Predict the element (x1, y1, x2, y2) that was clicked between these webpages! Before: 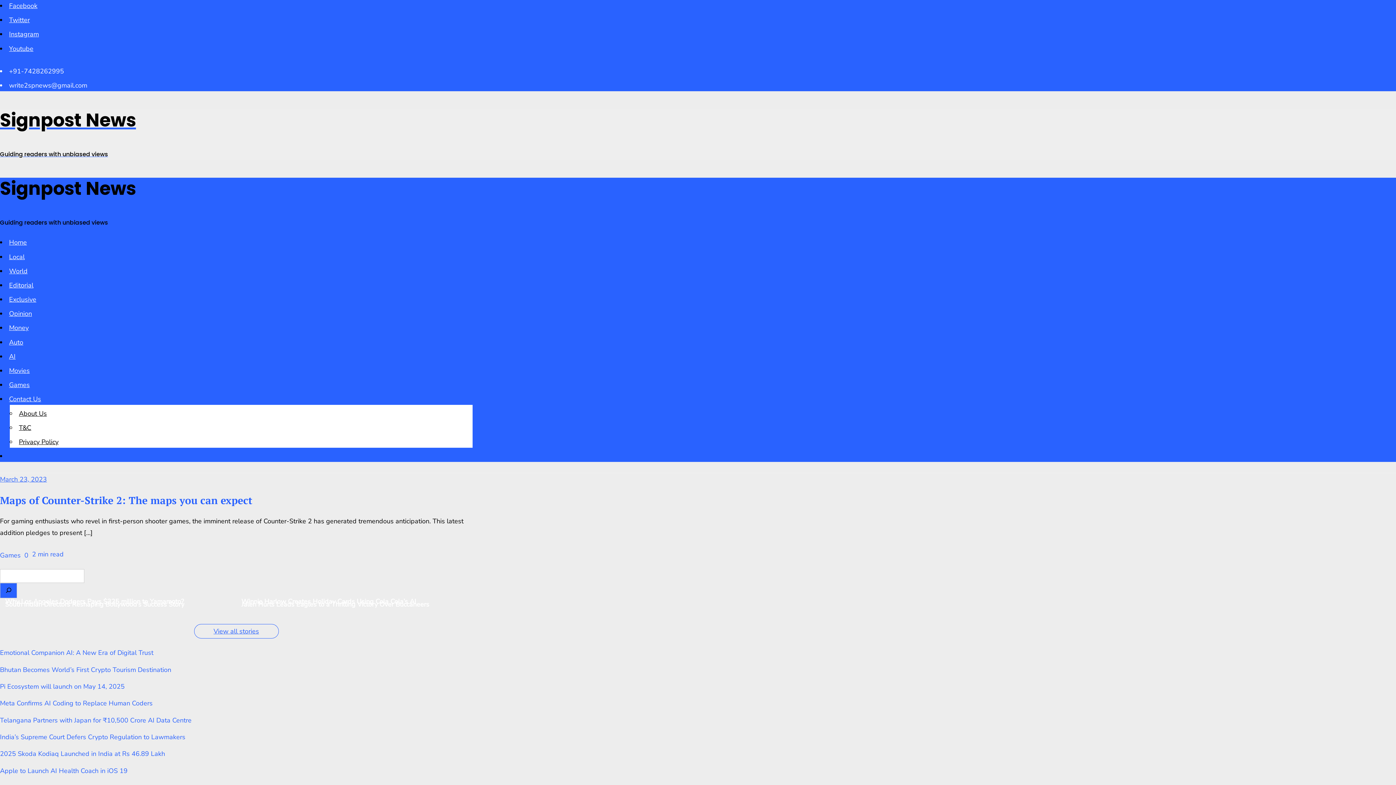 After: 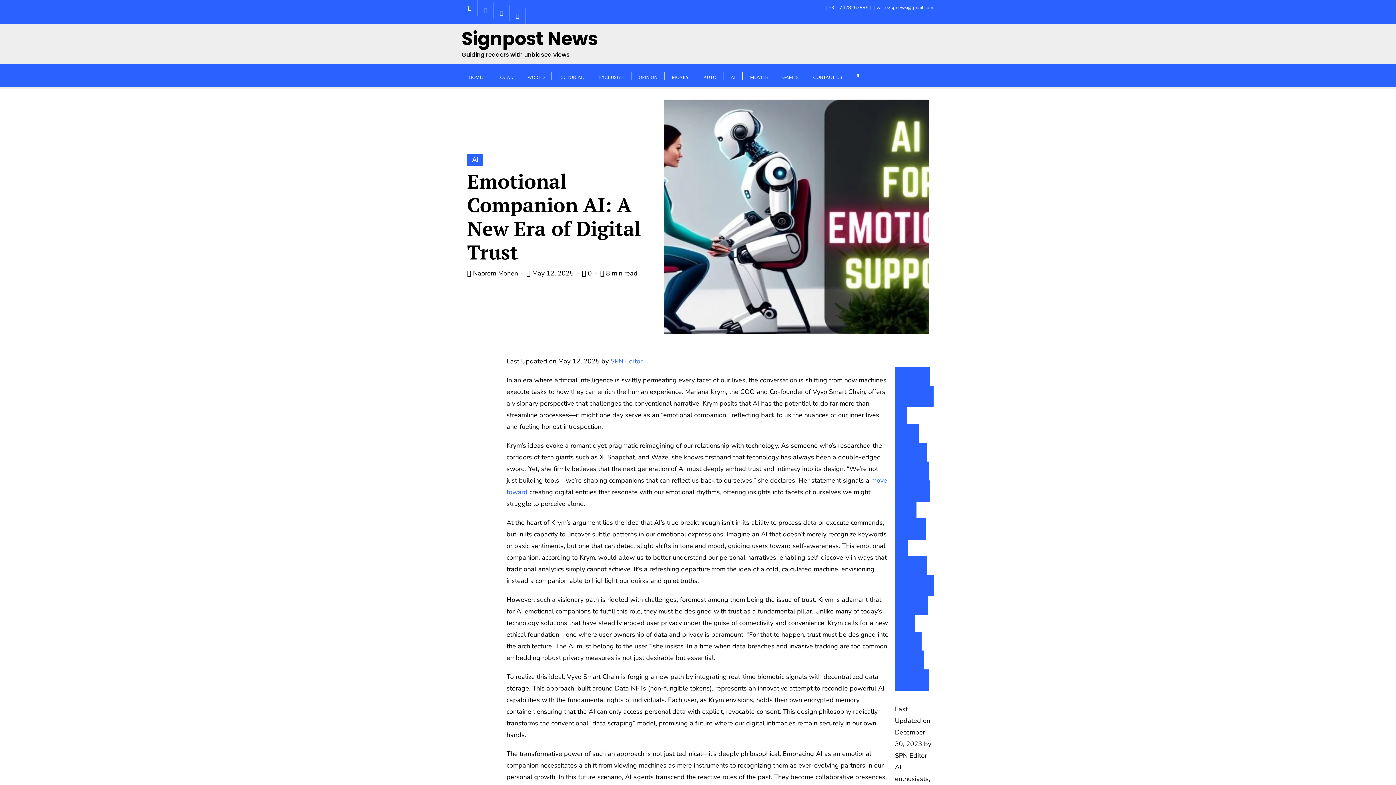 Action: bbox: (0, 648, 153, 657) label: Emotional Companion AI: A New Era of Digital Trust